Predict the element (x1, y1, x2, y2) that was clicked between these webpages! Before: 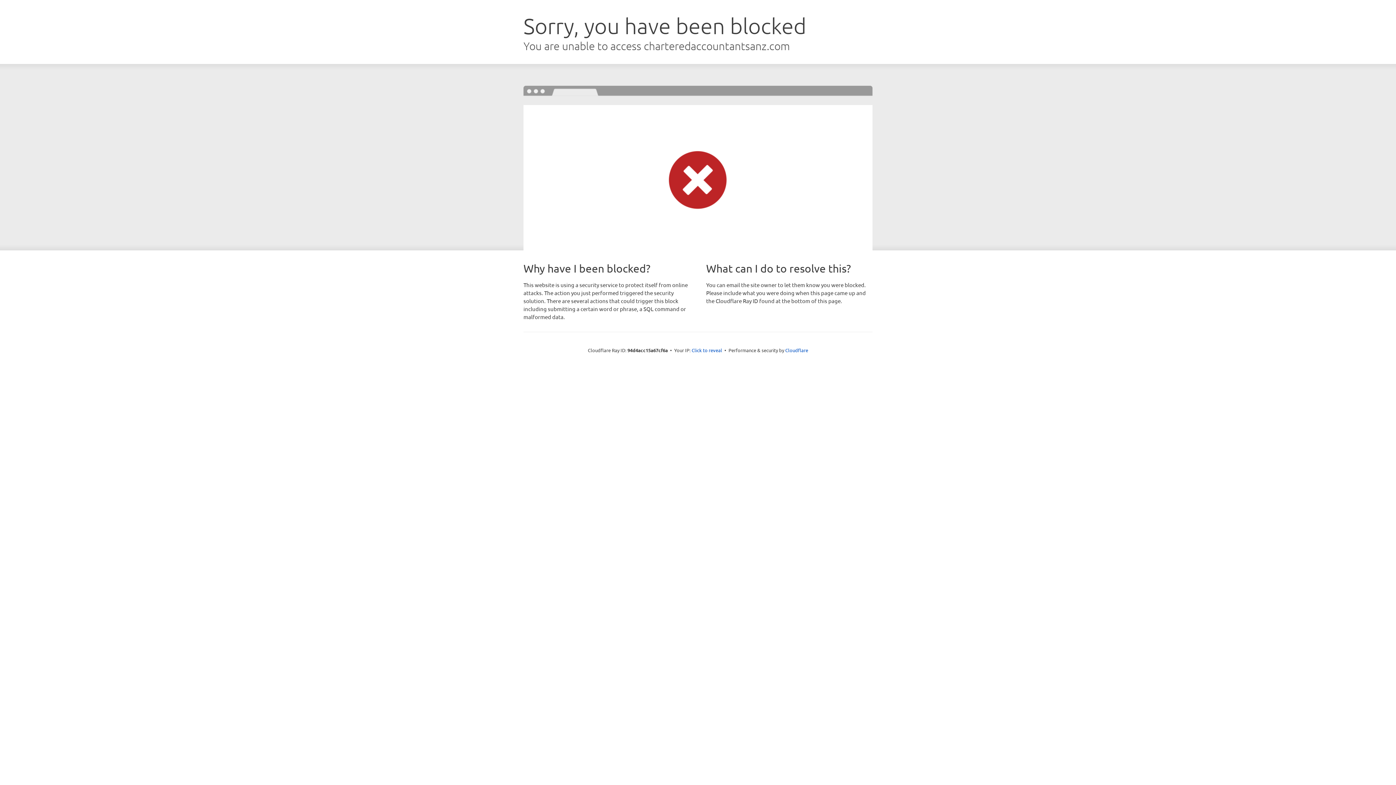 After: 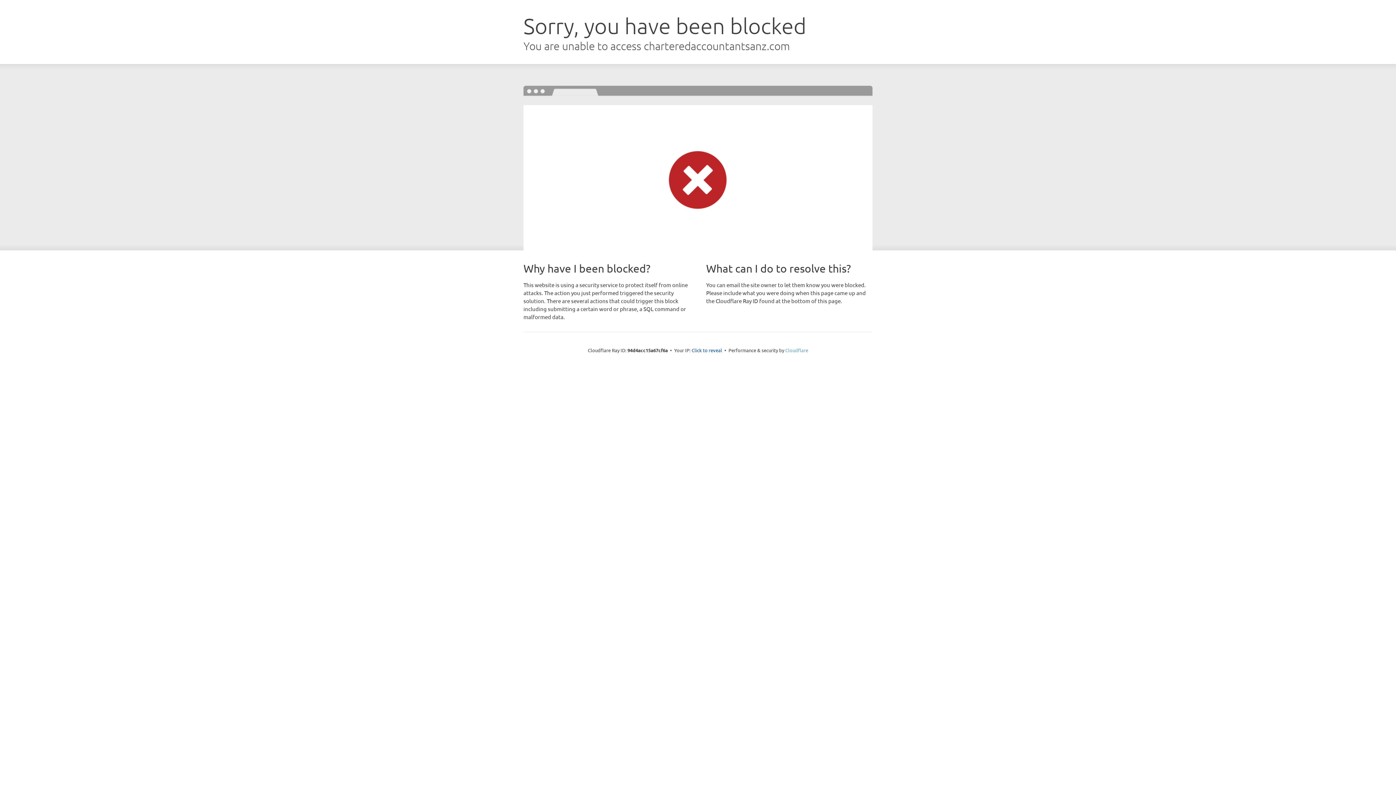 Action: label: Cloudflare bbox: (785, 347, 808, 353)